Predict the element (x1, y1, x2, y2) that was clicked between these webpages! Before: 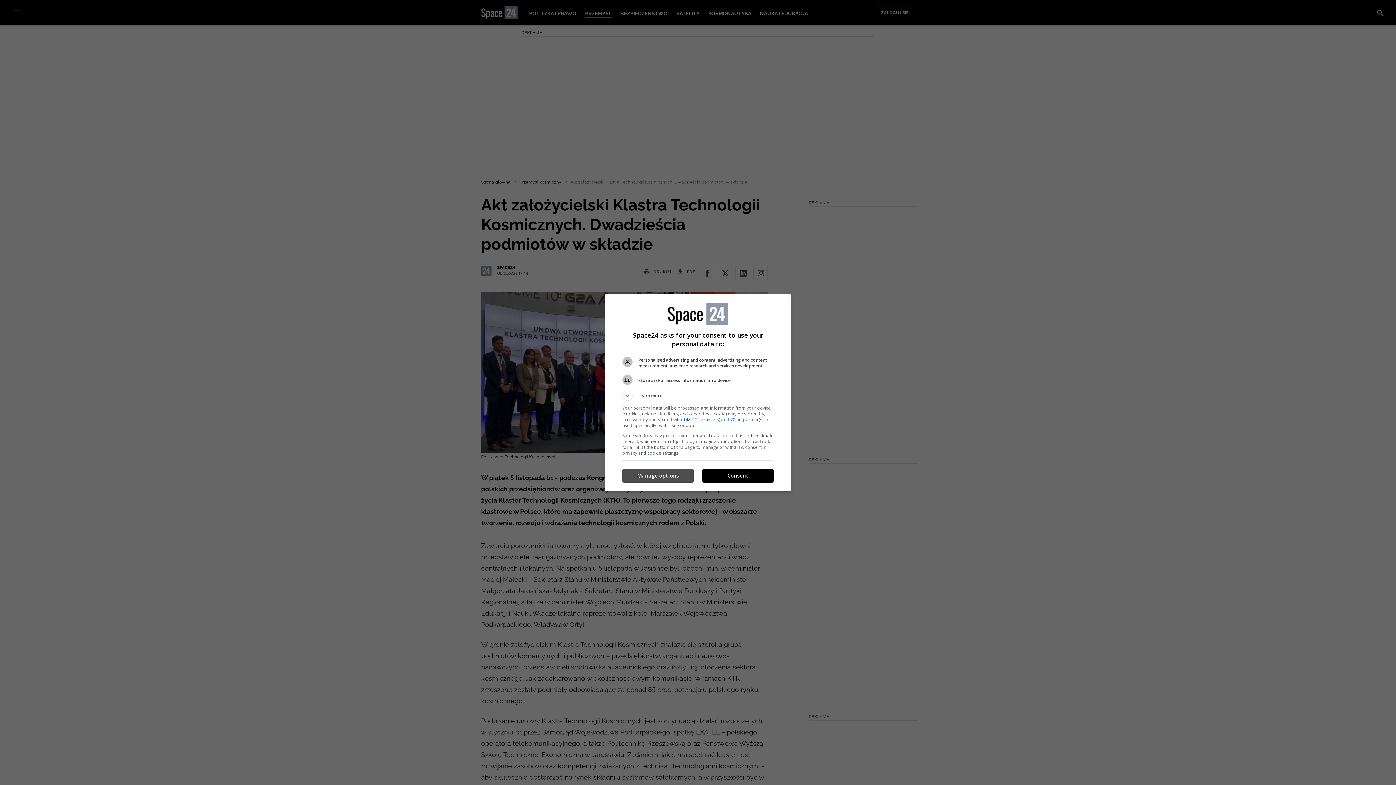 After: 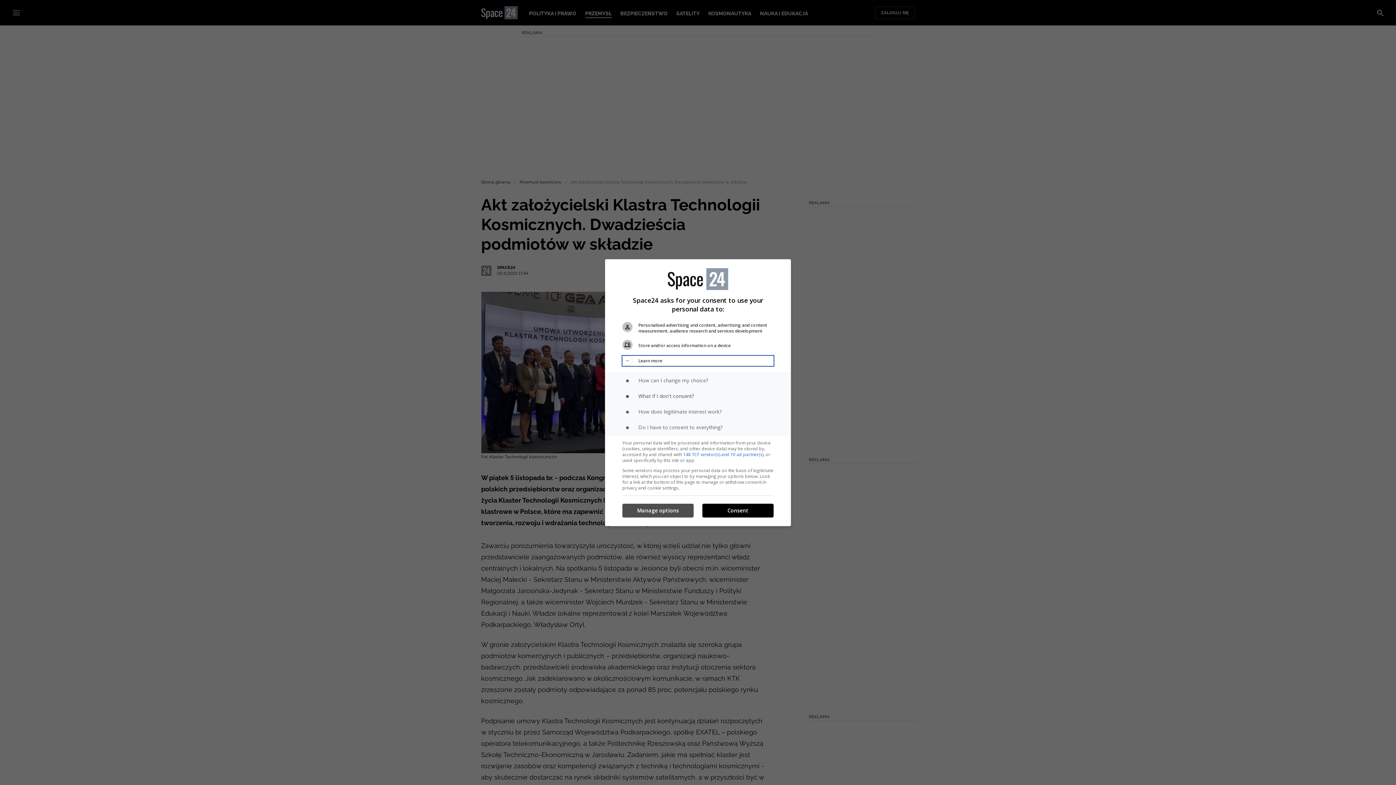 Action: label: Learn more bbox: (622, 390, 773, 400)